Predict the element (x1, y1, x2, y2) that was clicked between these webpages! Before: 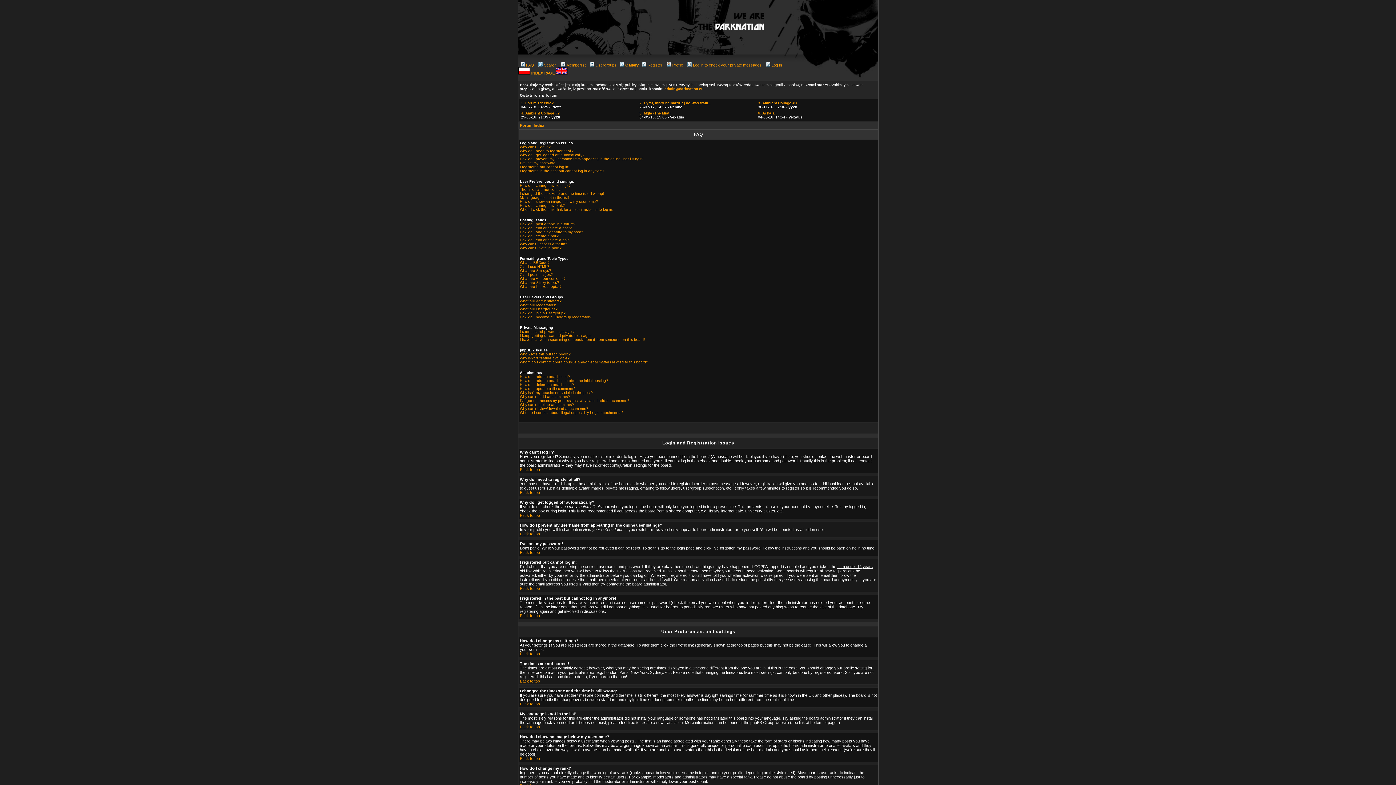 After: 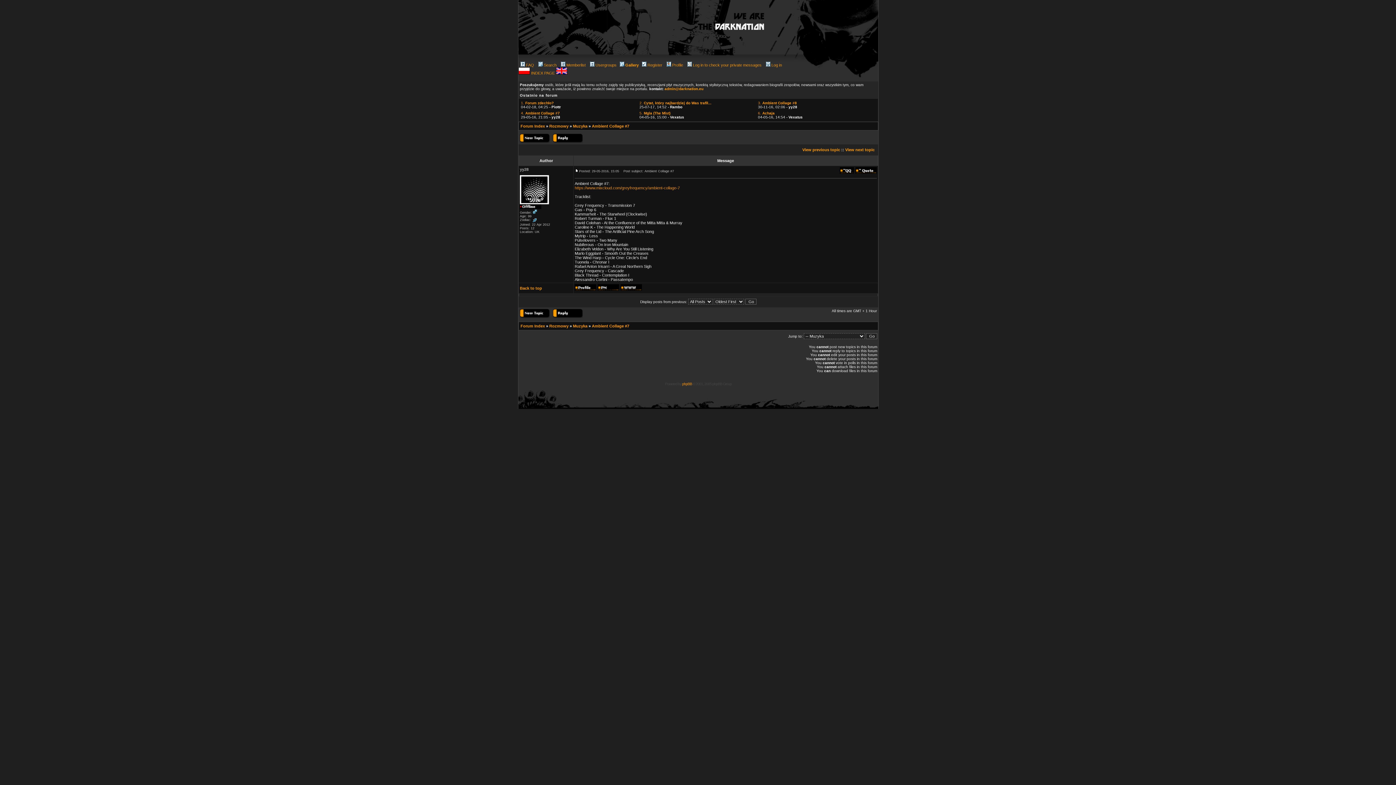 Action: label: 4. Ambient Collage #7 bbox: (521, 111, 560, 115)